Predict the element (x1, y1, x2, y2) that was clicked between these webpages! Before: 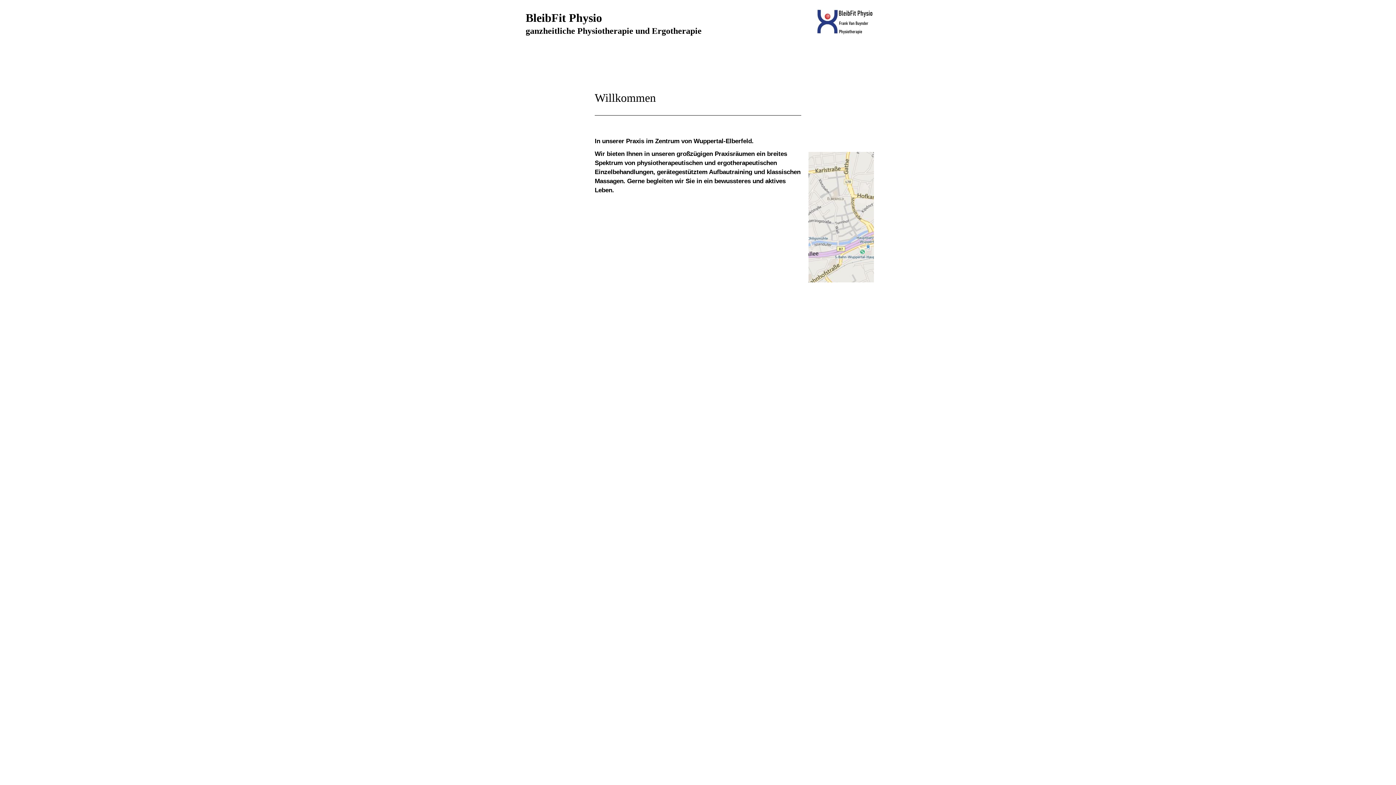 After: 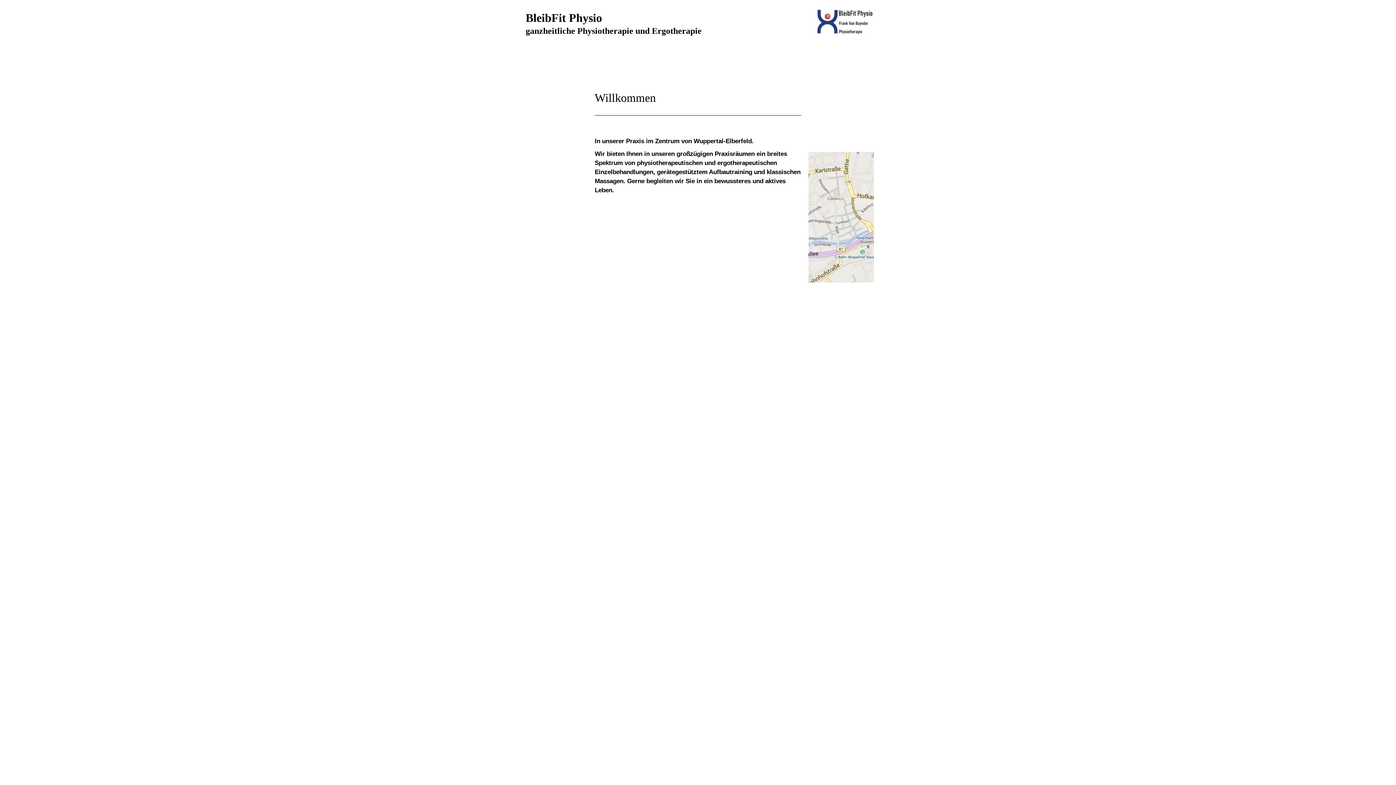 Action: bbox: (518, 85, 591, 97) label: Startseite